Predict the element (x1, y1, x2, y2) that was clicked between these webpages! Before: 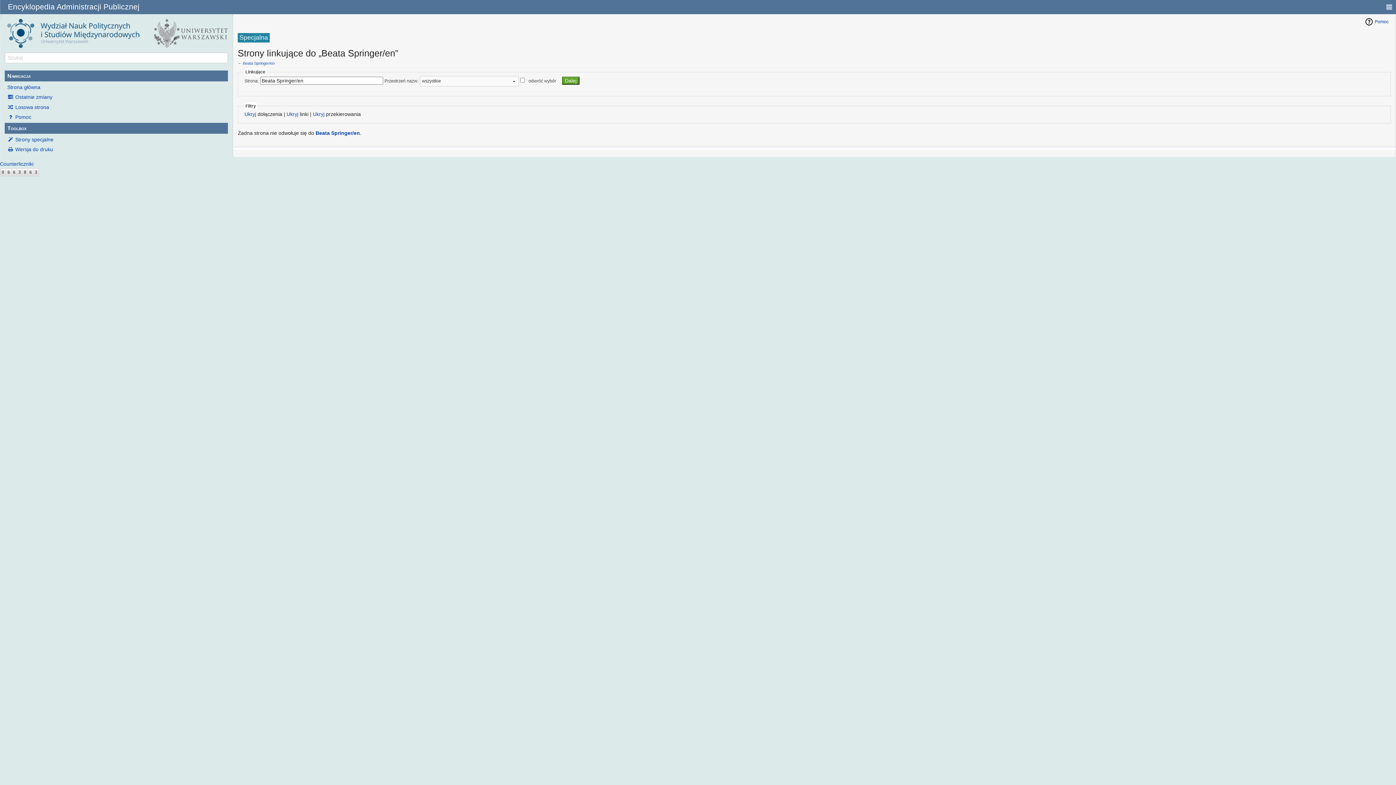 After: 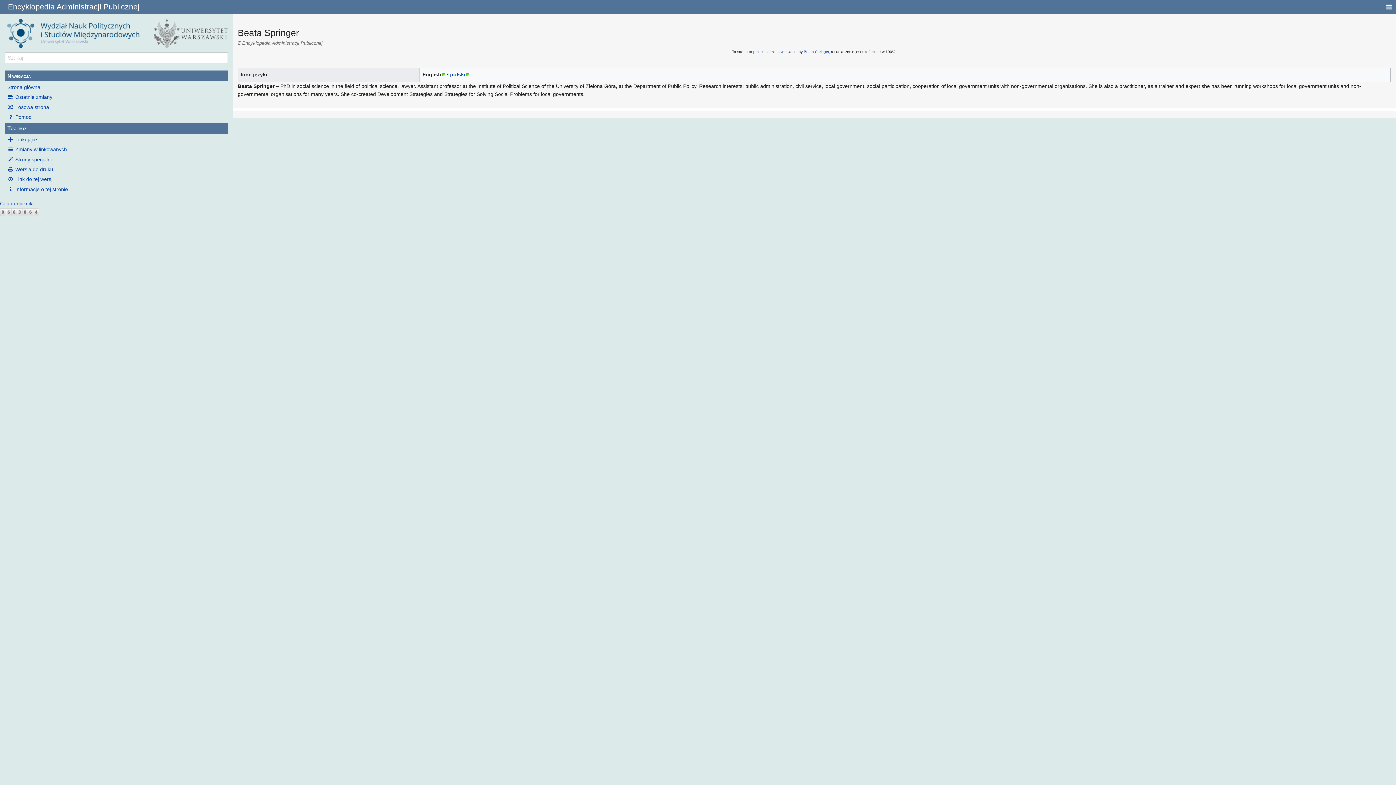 Action: label: Beata Springer/en bbox: (242, 60, 274, 65)